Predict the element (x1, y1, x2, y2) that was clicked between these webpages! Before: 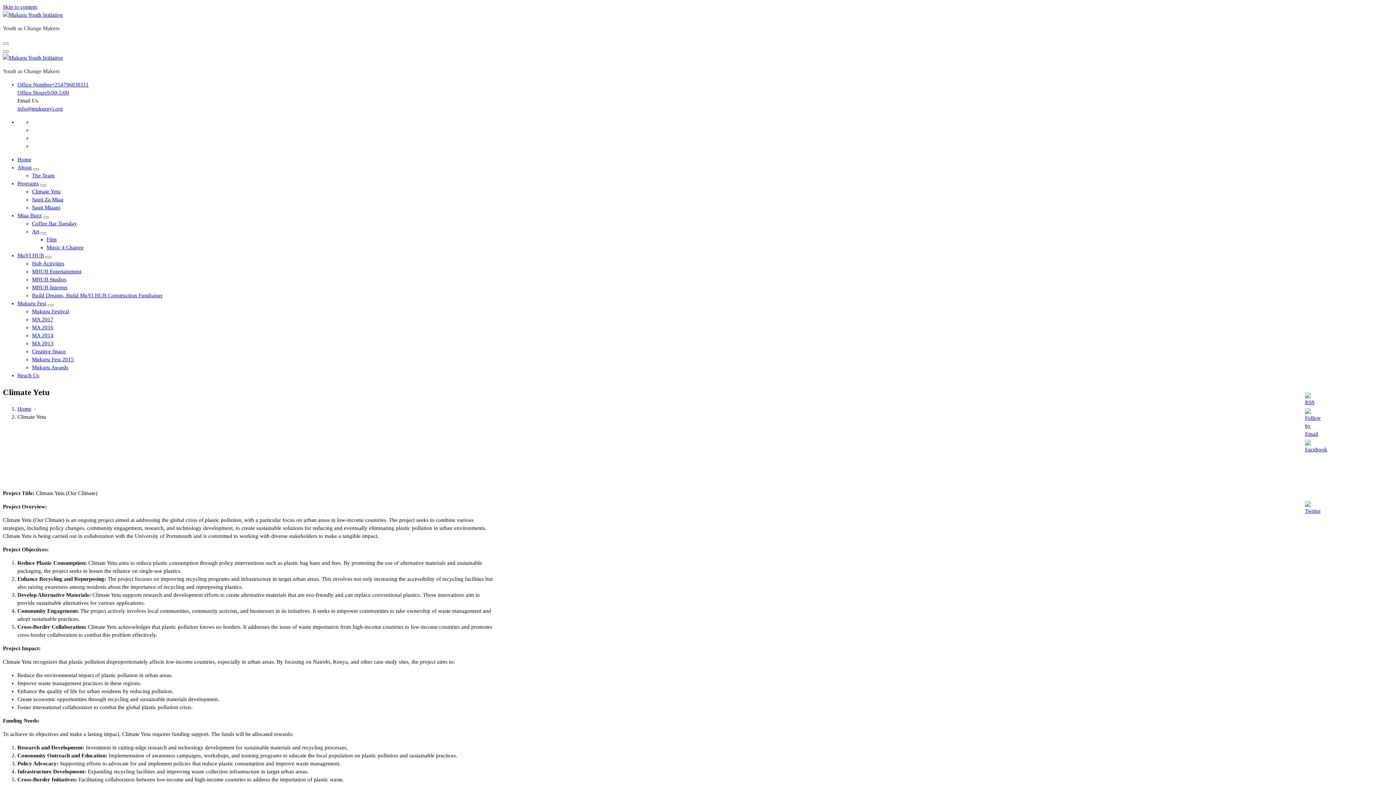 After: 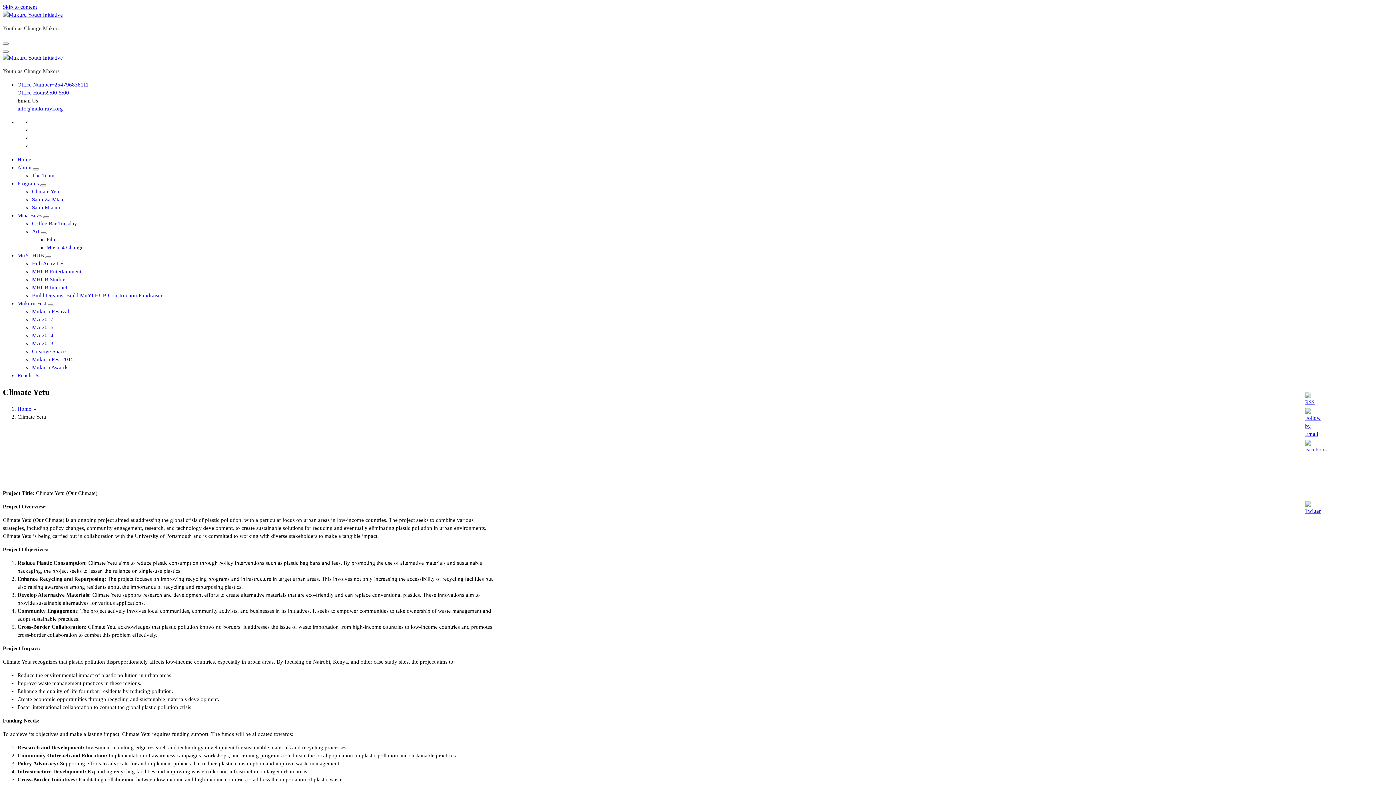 Action: bbox: (1305, 475, 1328, 499)